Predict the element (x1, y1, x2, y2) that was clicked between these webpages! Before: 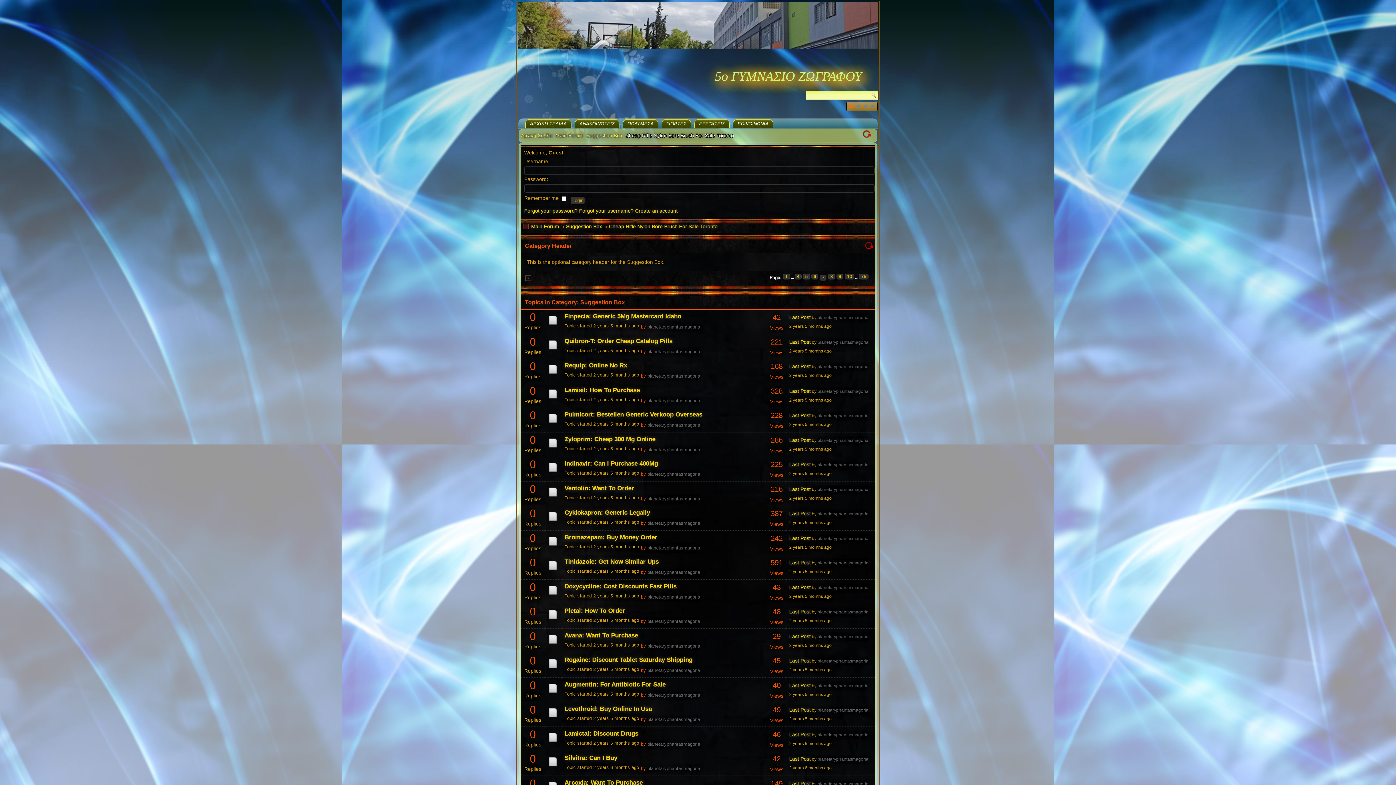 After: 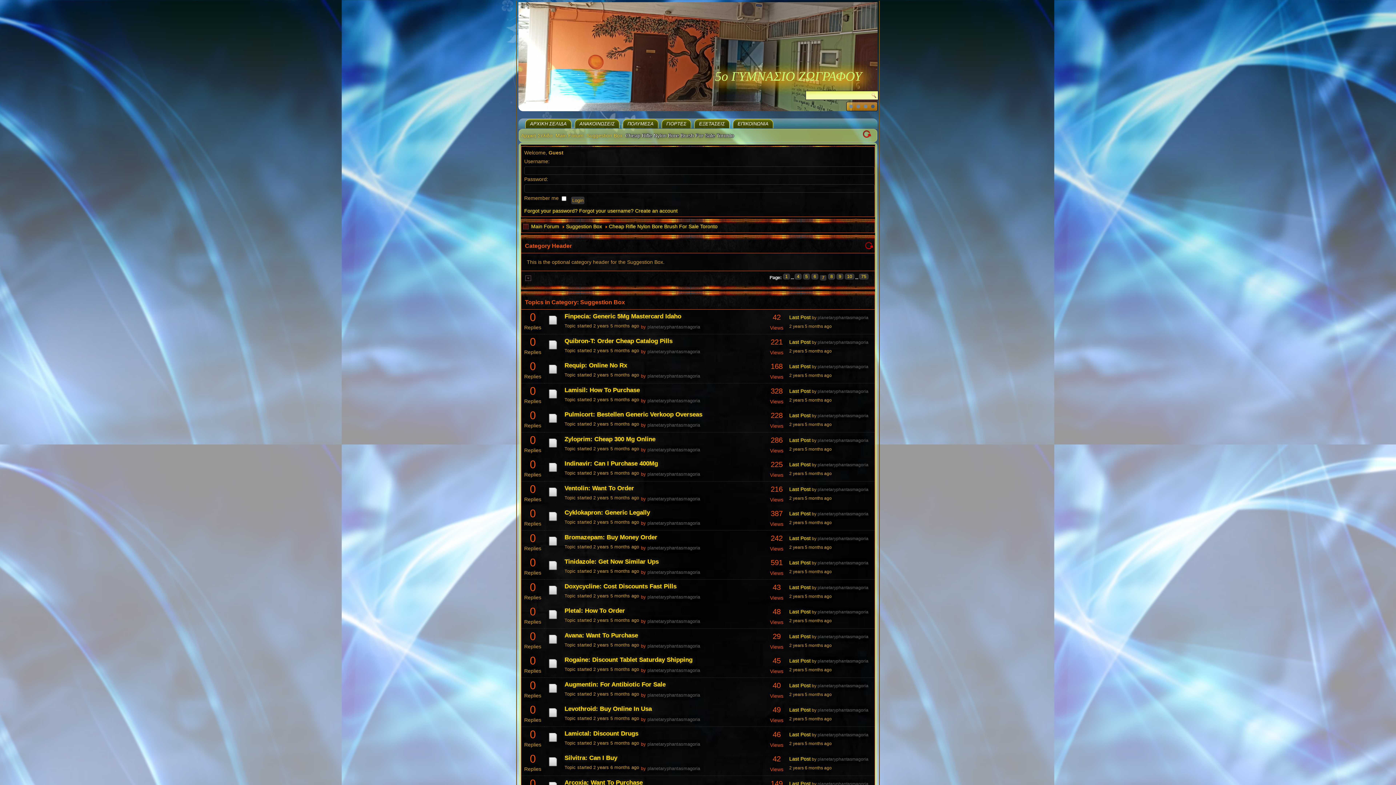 Action: bbox: (871, 104, 874, 108)